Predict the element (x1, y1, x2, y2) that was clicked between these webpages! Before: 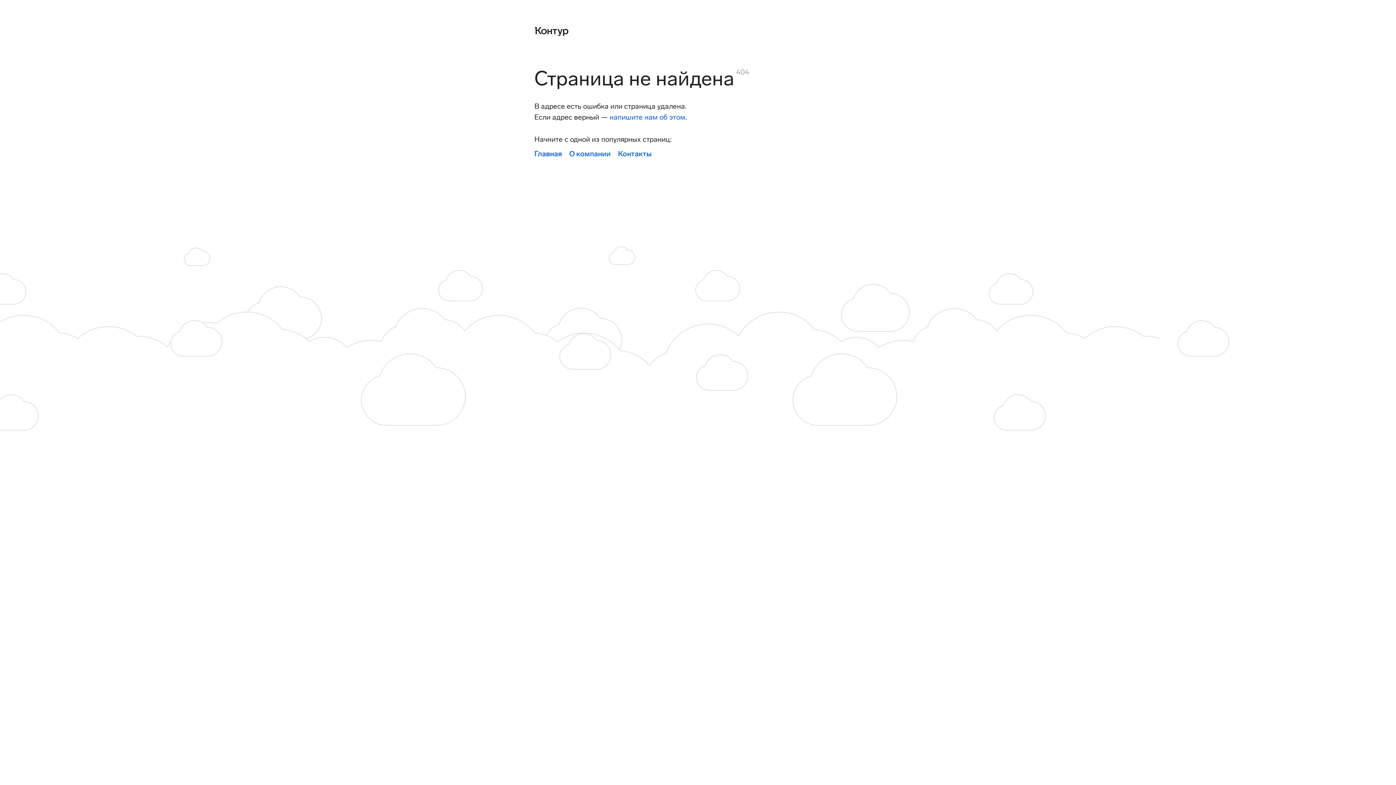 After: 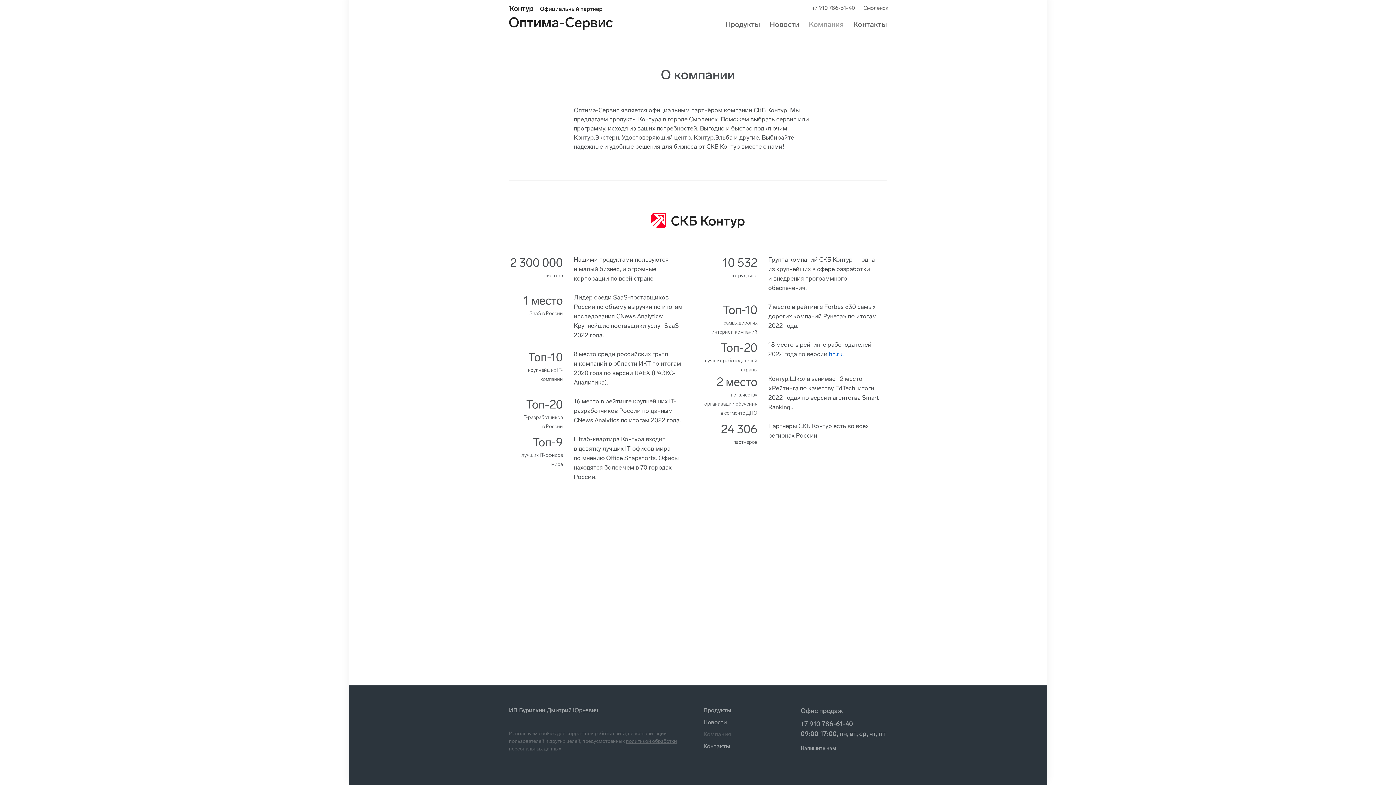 Action: bbox: (569, 149, 610, 158) label: О компании